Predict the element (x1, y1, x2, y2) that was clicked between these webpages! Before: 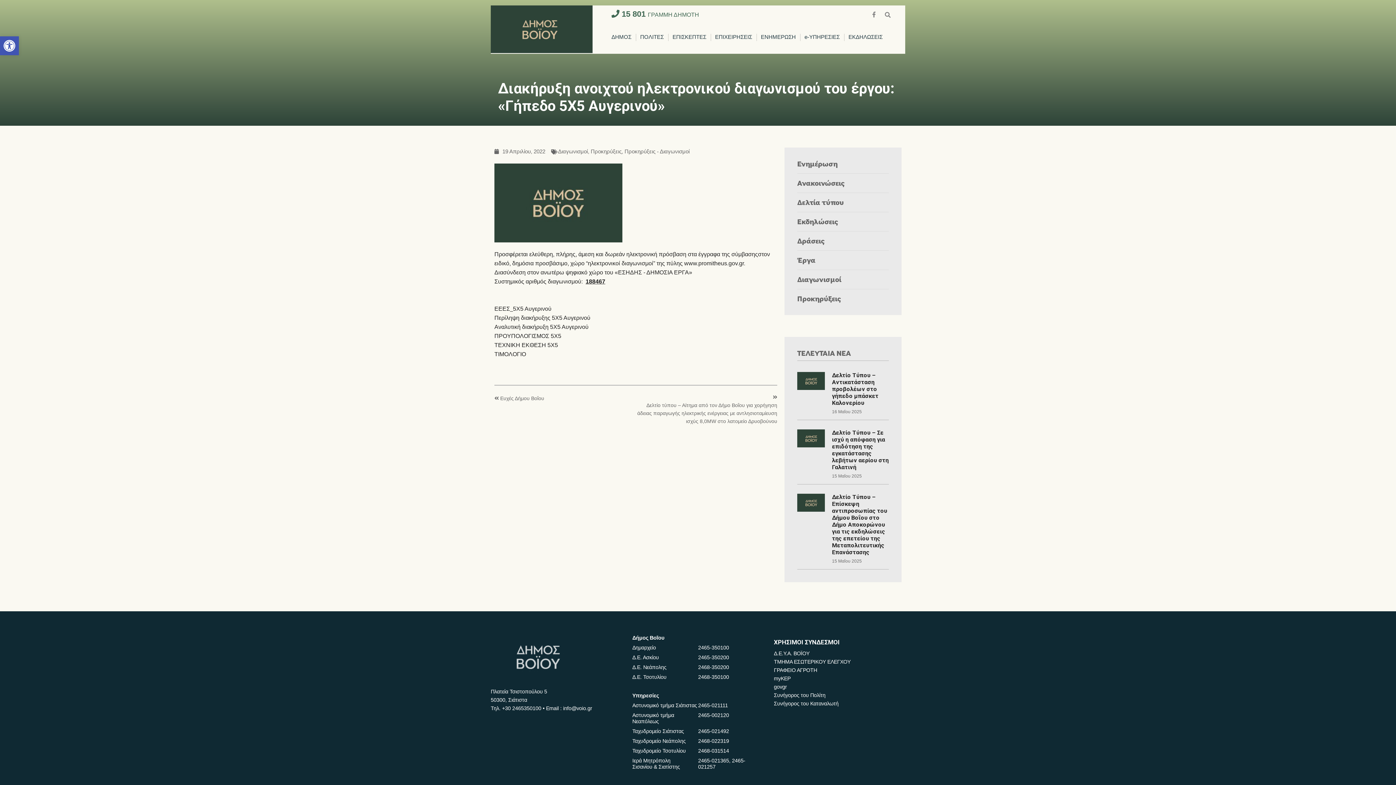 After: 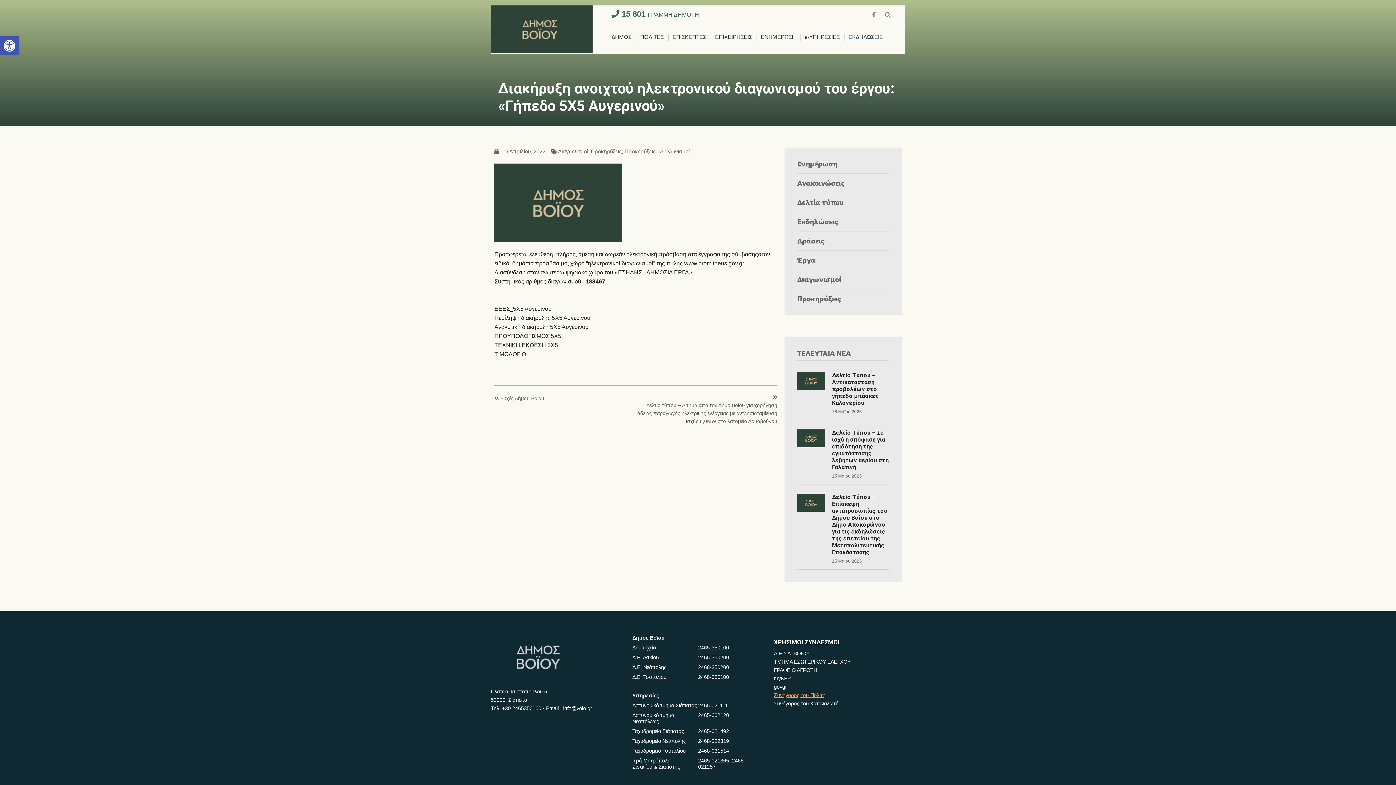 Action: bbox: (774, 692, 825, 699) label: Συνήγορος του Πολίτη